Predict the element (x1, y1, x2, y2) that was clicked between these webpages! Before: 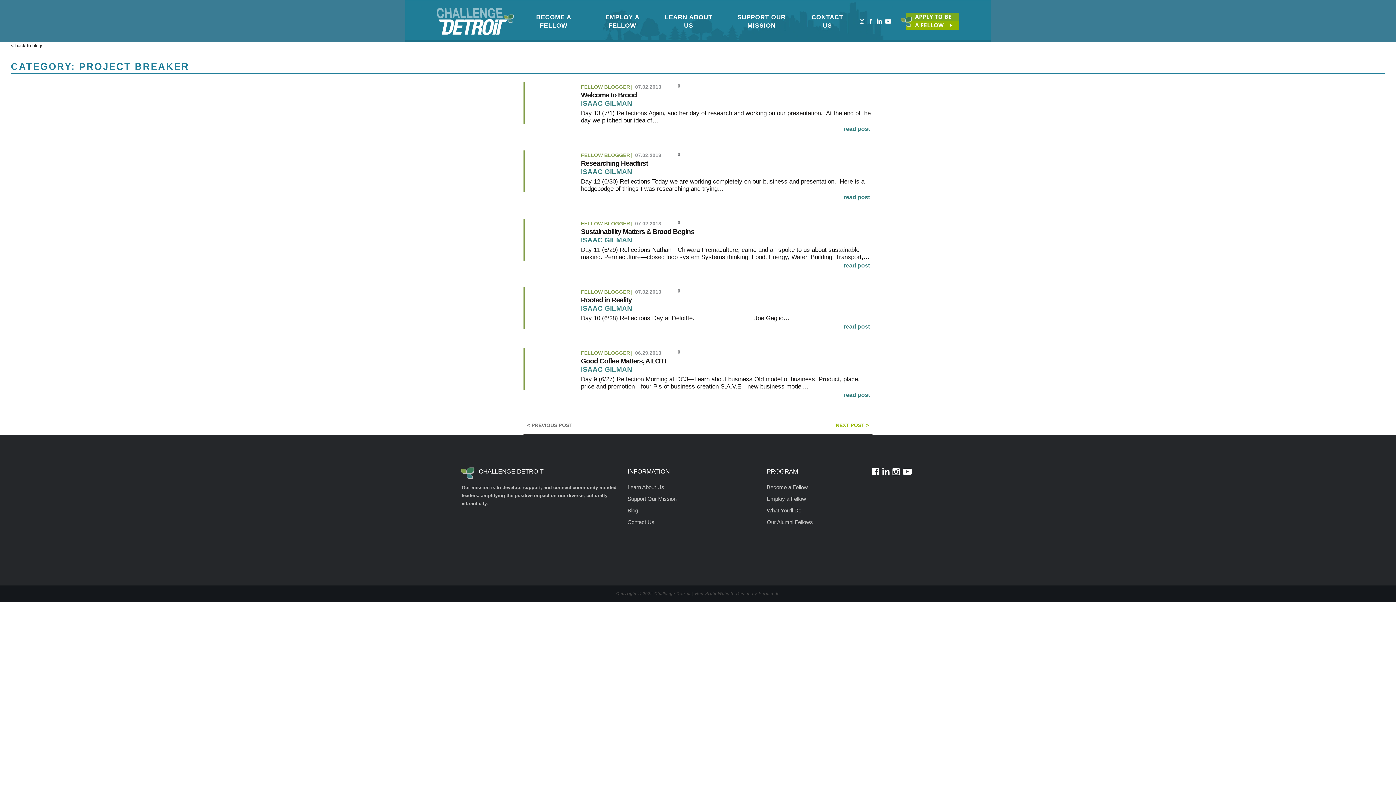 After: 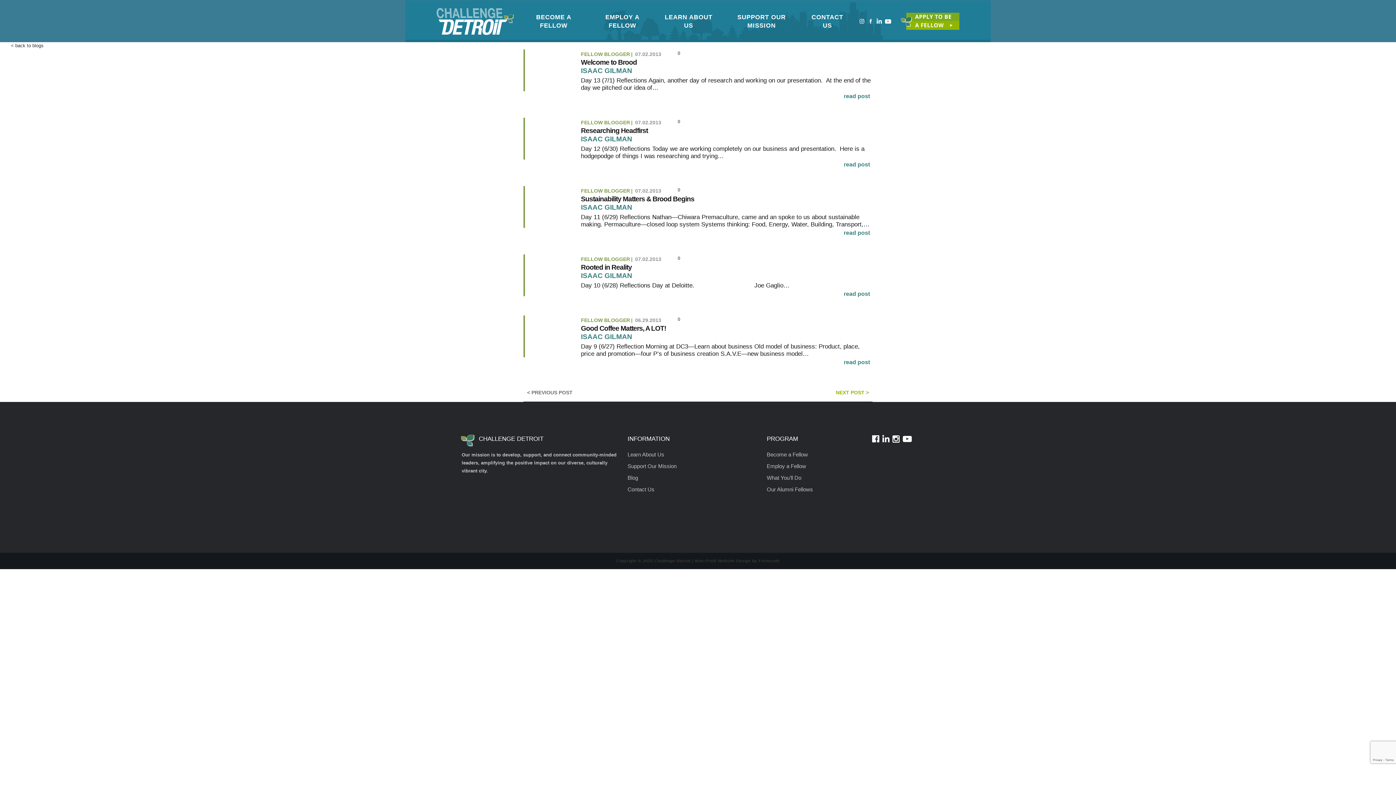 Action: label: Facebook bbox: (867, 18, 874, 24)